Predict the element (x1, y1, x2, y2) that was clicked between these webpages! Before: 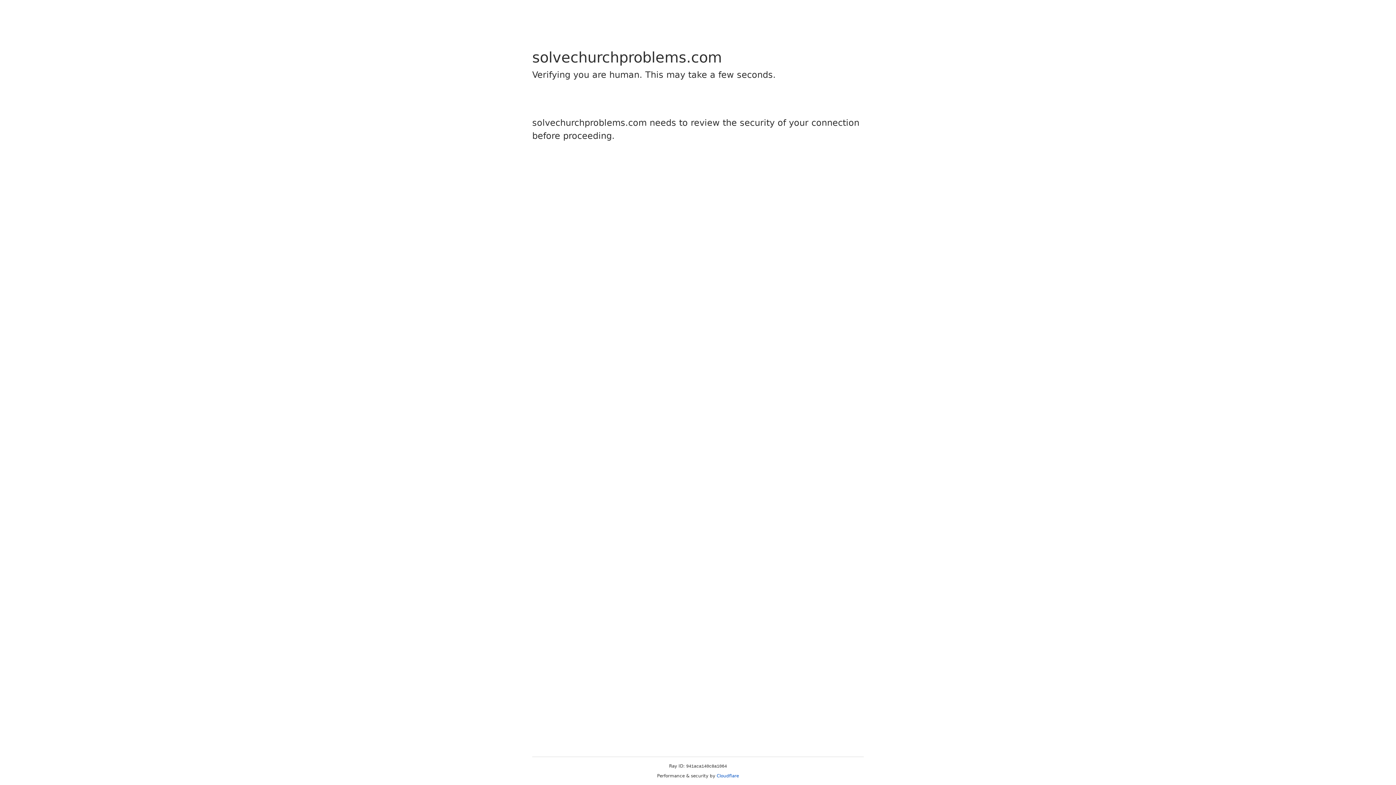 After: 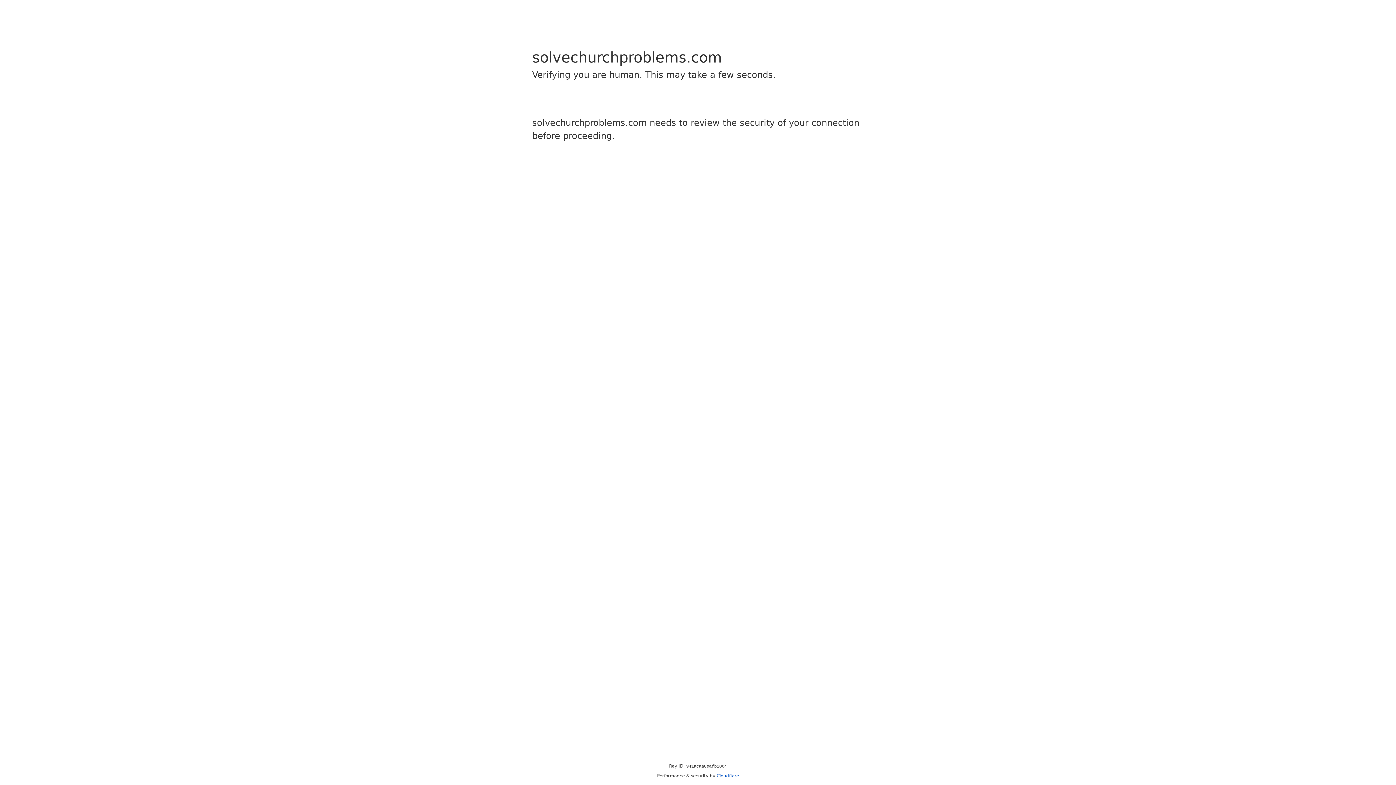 Action: label: Cloudflare bbox: (716, 773, 739, 778)